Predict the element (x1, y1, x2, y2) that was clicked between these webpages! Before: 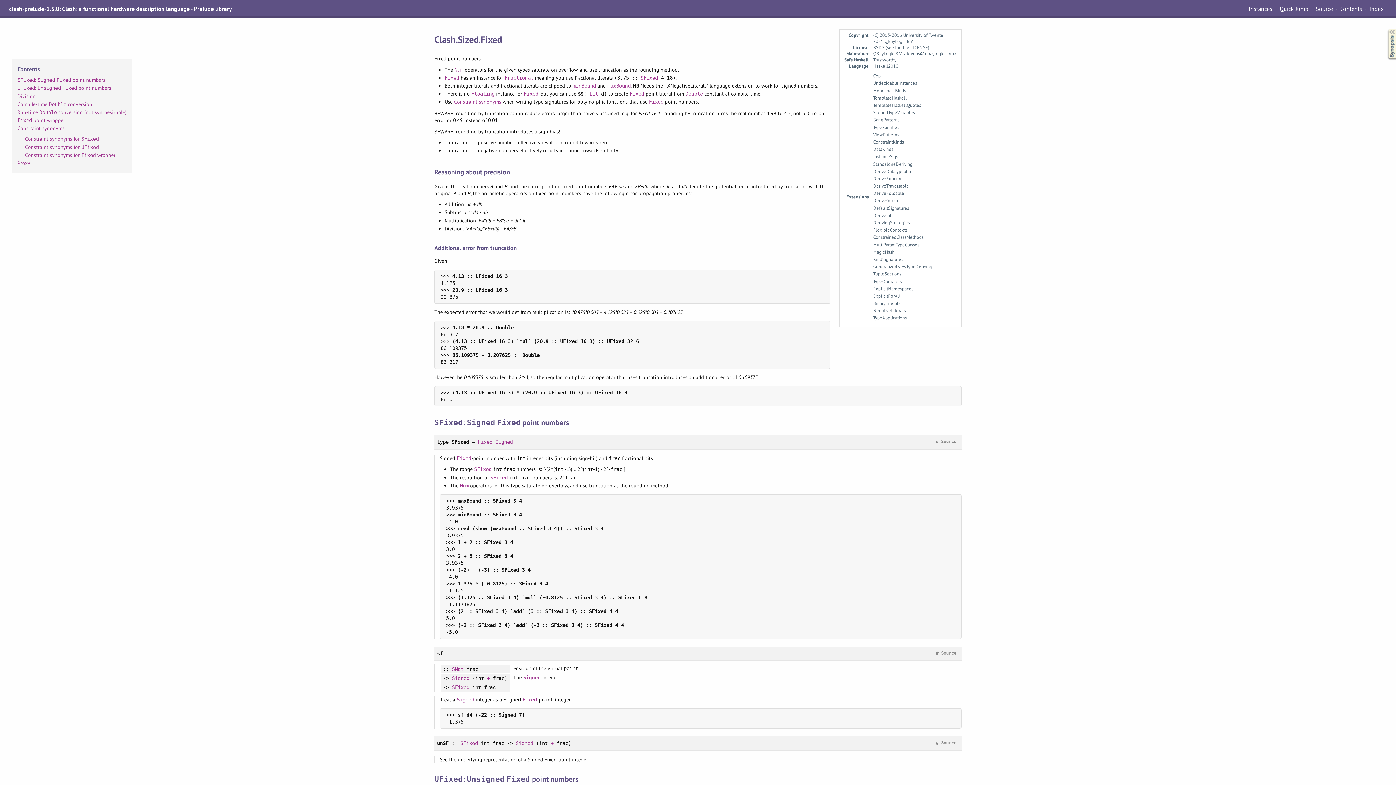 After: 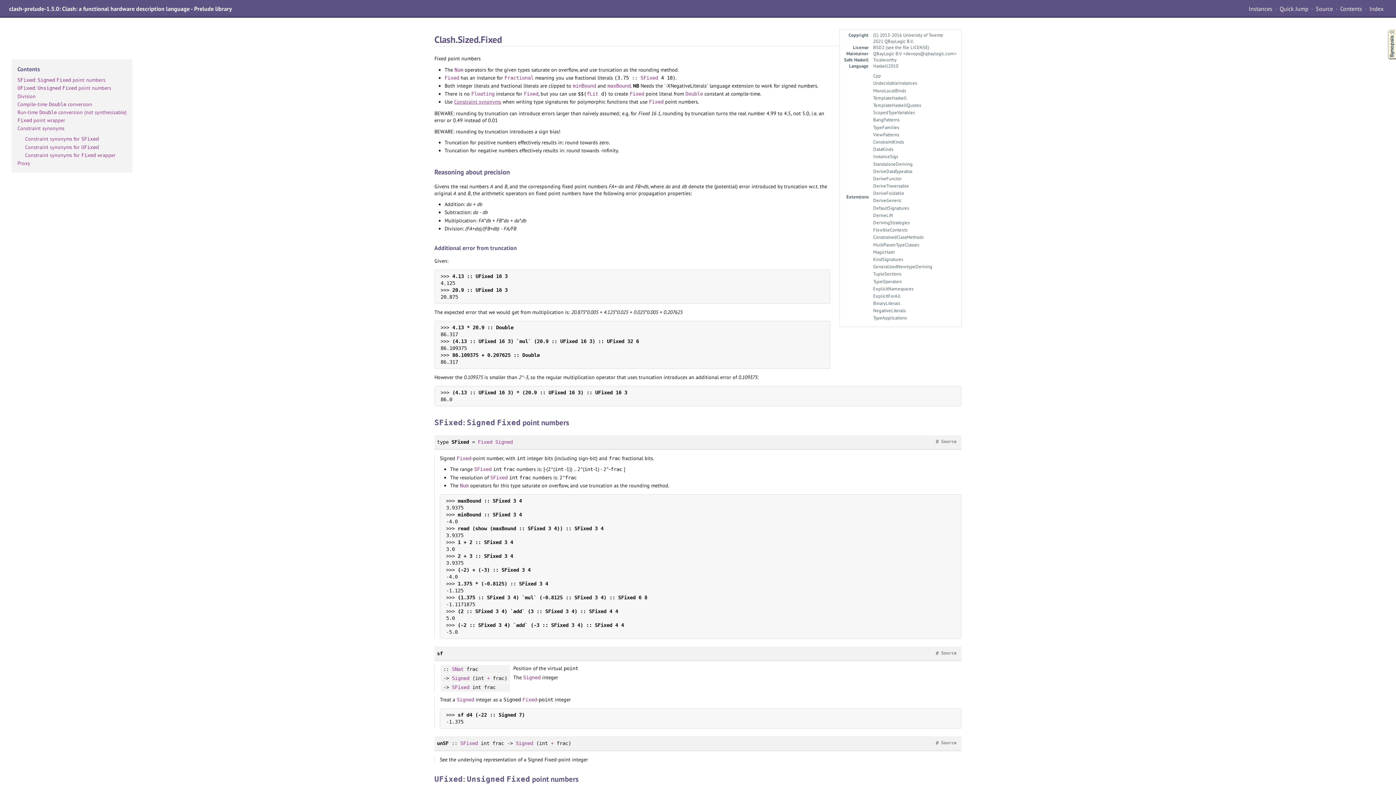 Action: label: Constraint synonyms bbox: (454, 98, 501, 105)